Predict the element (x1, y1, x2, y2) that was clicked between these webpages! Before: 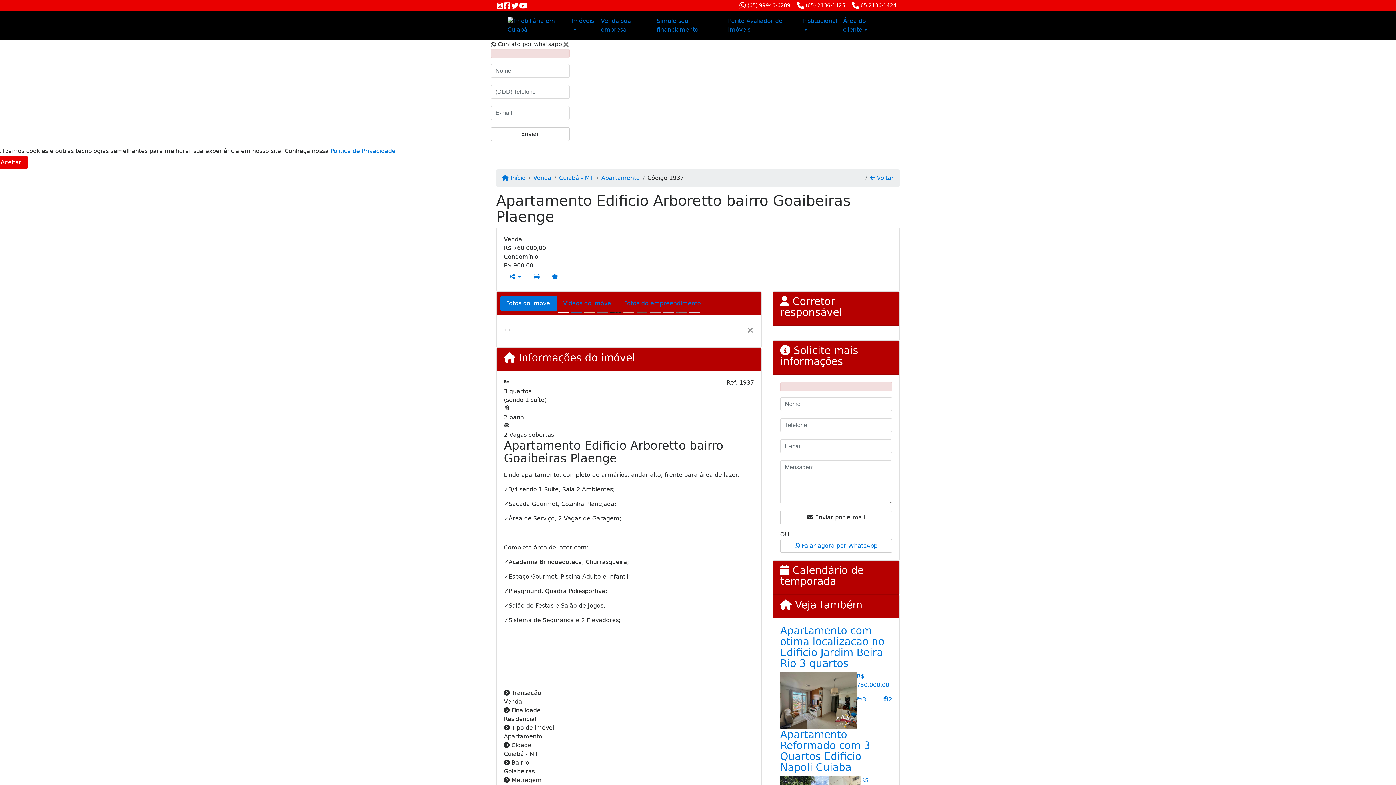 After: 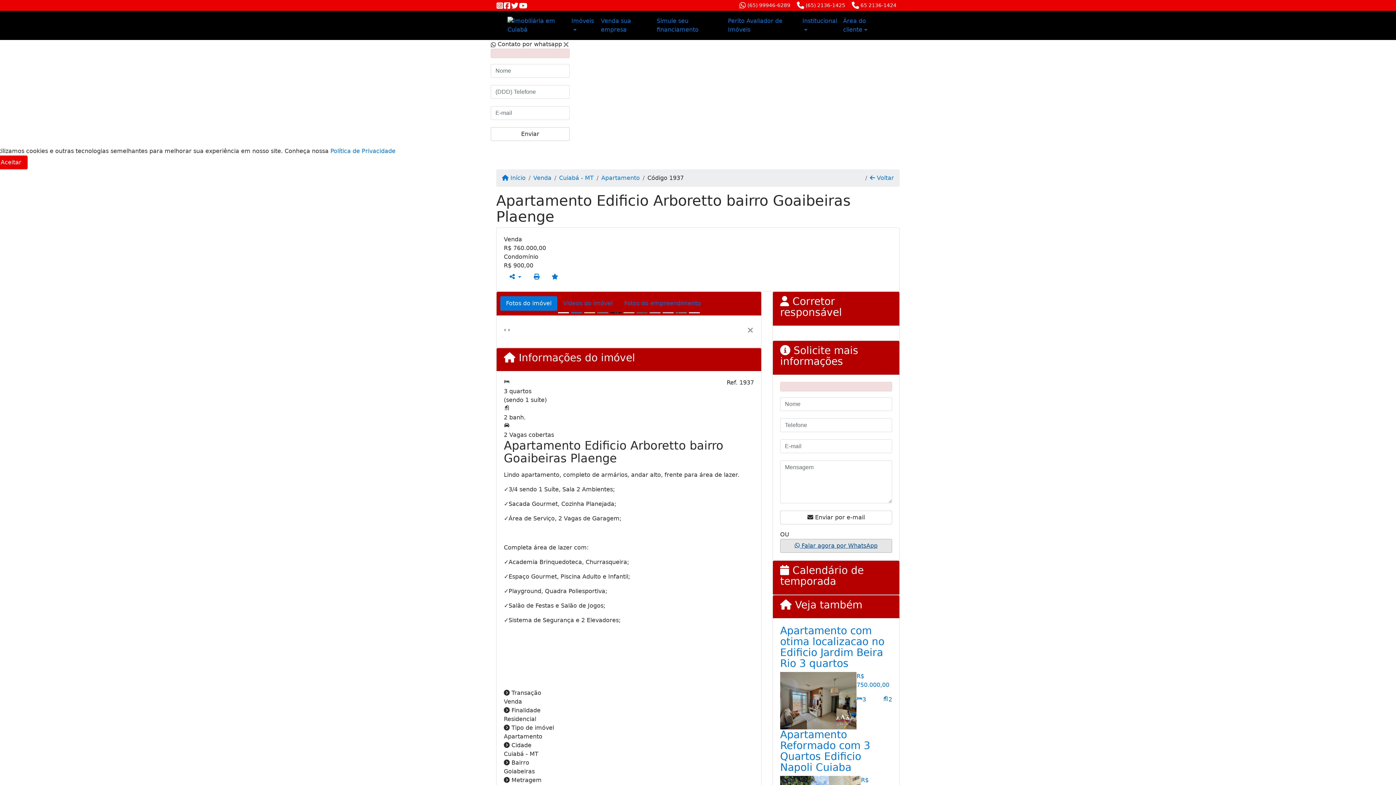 Action: label:  Falar agora por WhatsApp bbox: (794, 542, 877, 549)